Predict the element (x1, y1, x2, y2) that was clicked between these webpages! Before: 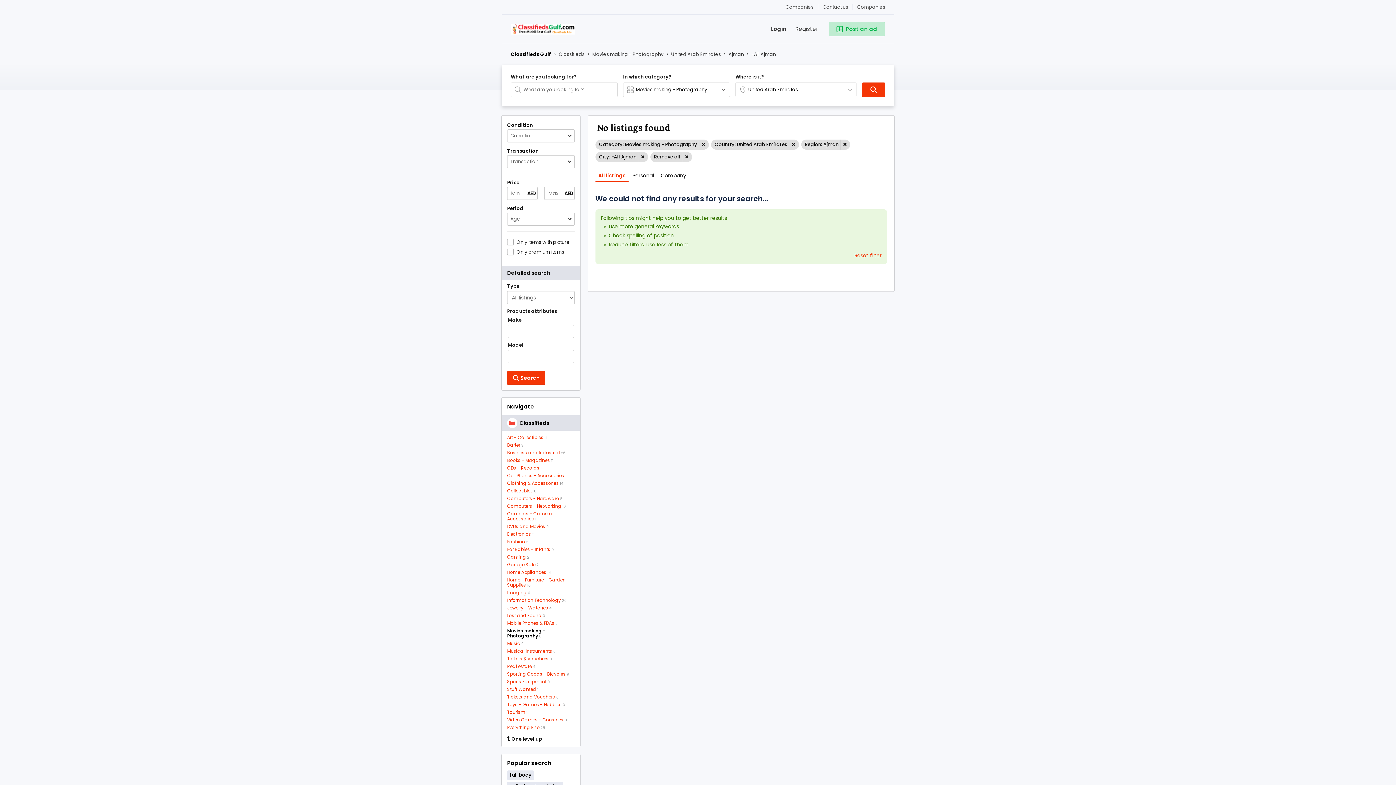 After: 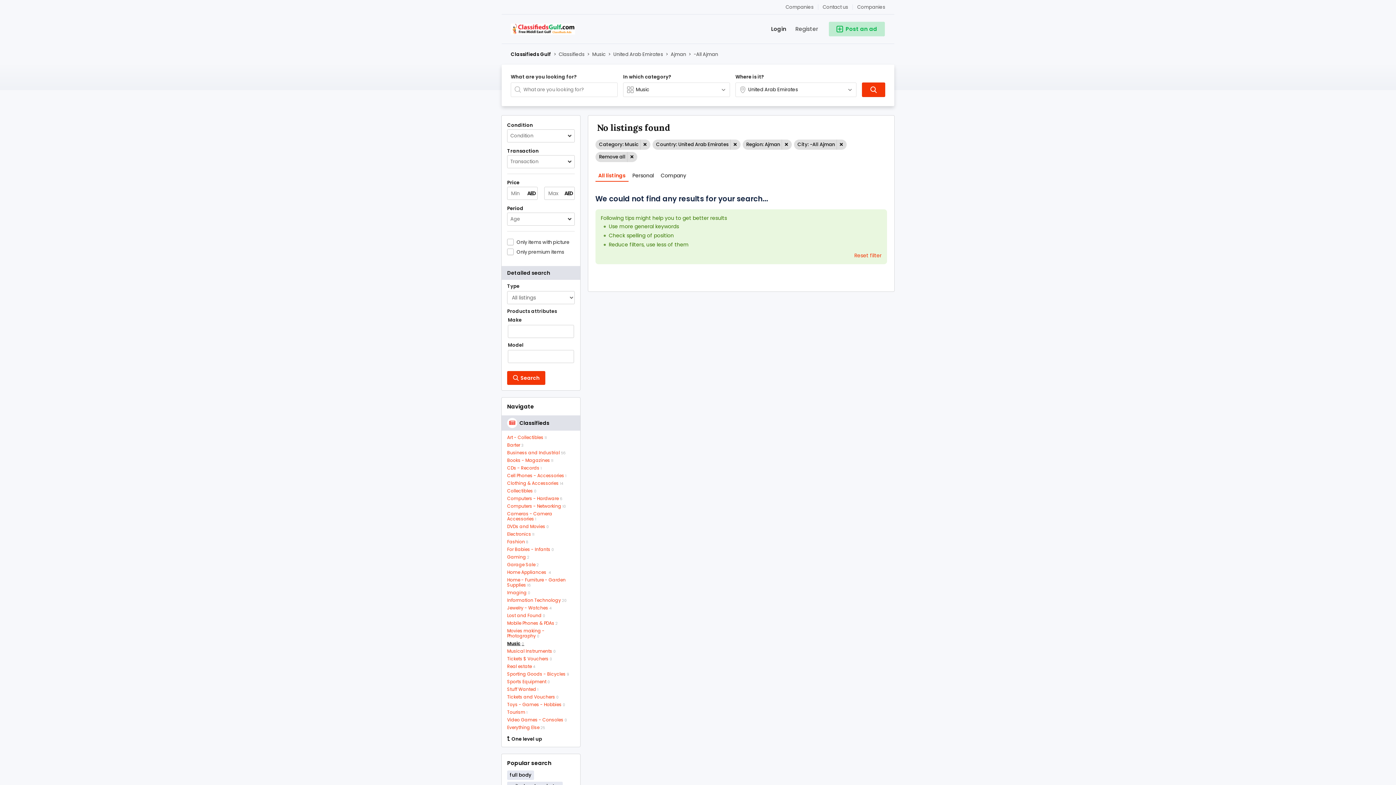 Action: bbox: (507, 641, 524, 646) label: Music0